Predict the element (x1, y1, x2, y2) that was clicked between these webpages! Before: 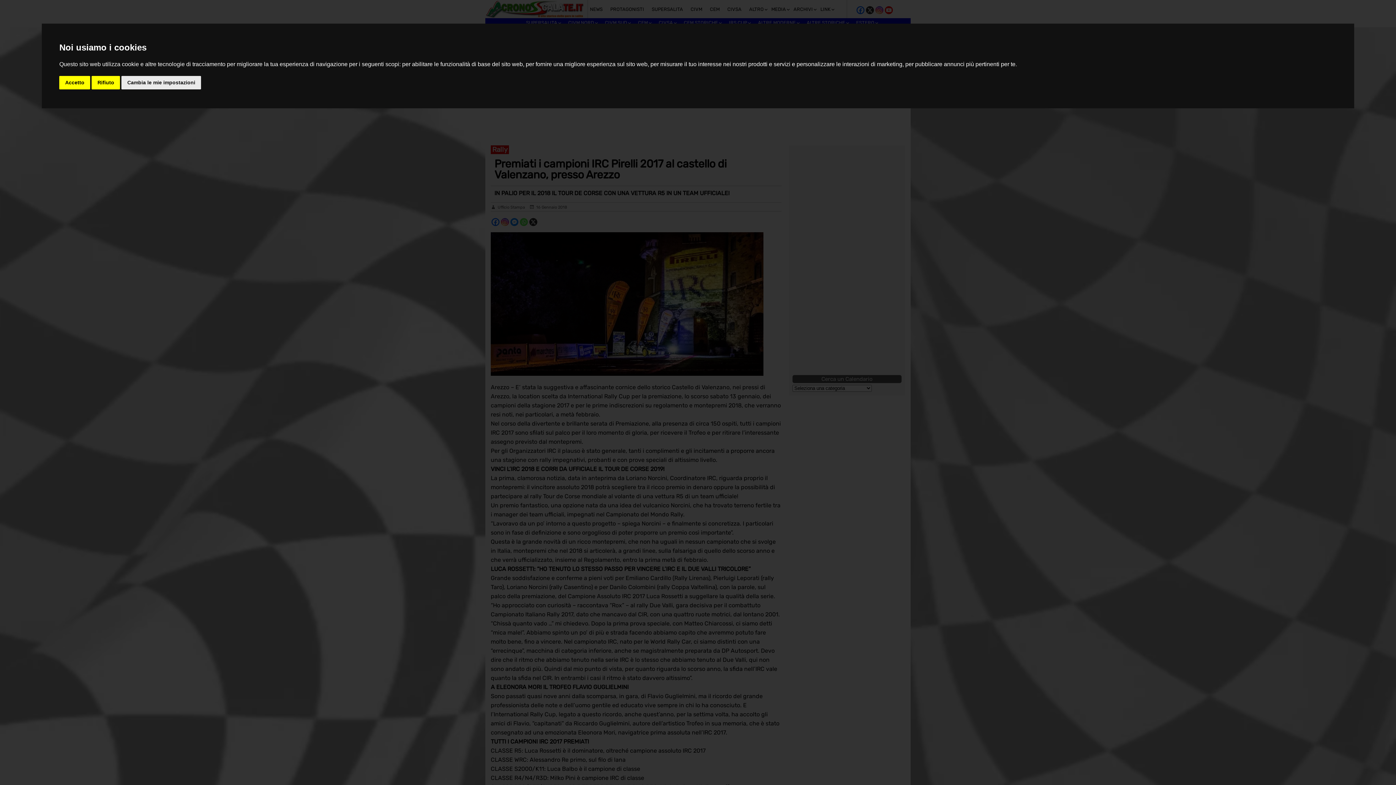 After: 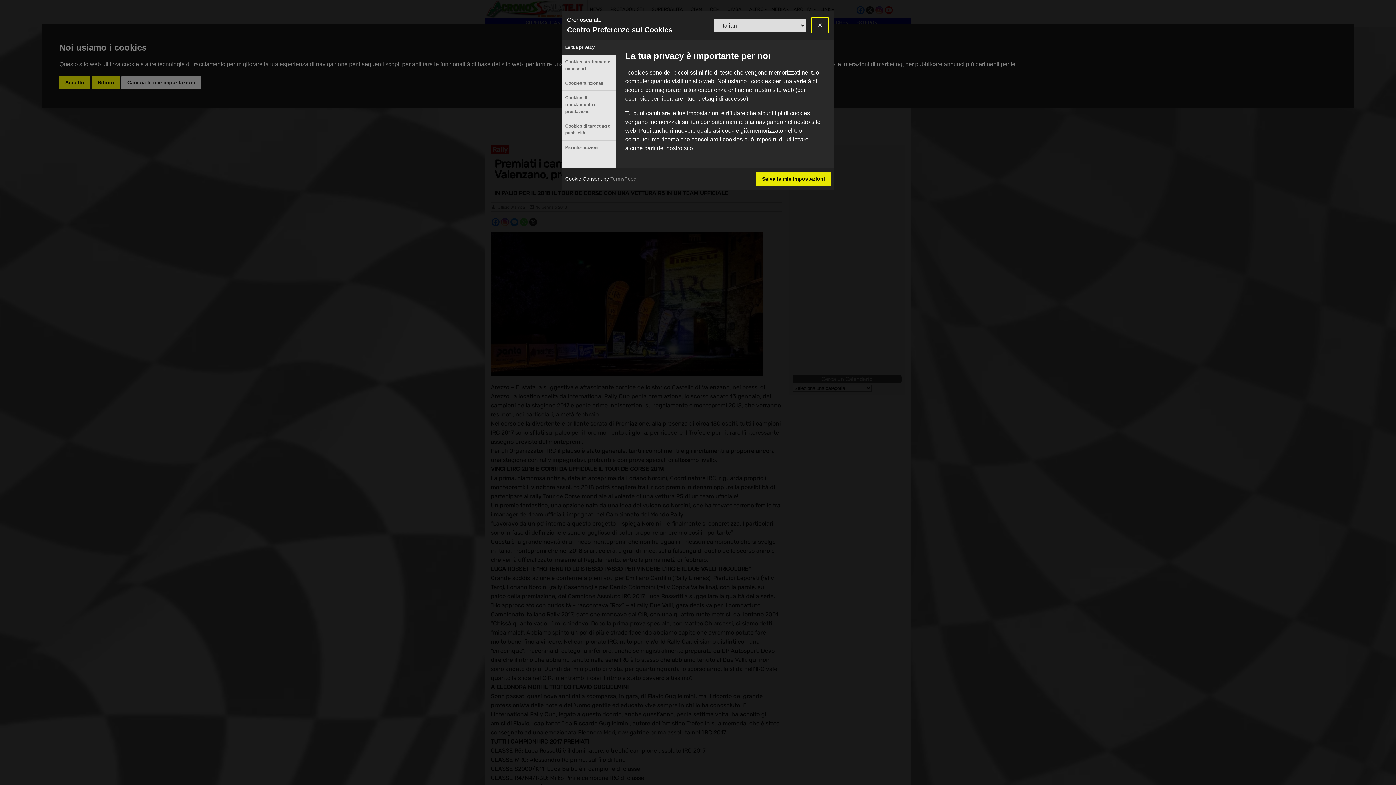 Action: label: Cambia le mie impostazioni bbox: (121, 75, 201, 89)